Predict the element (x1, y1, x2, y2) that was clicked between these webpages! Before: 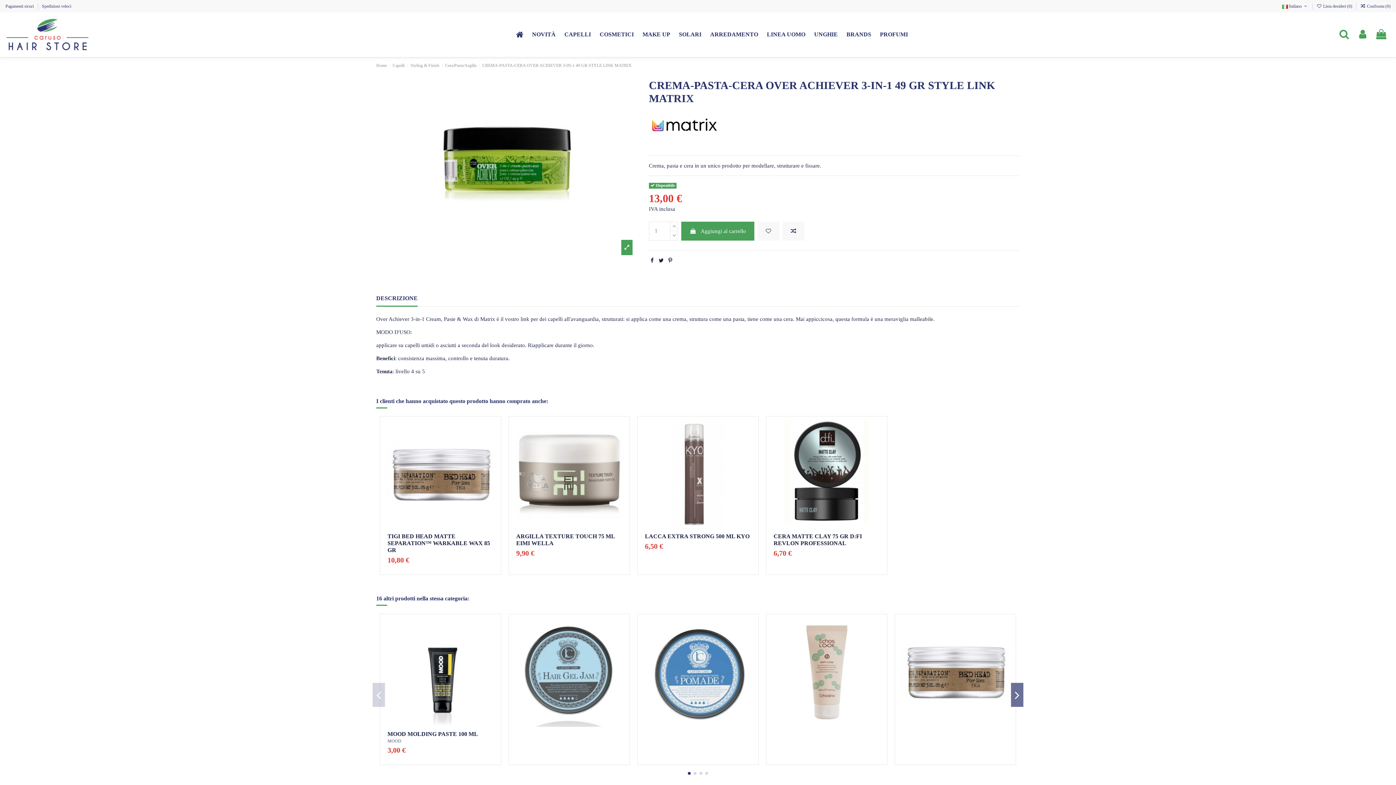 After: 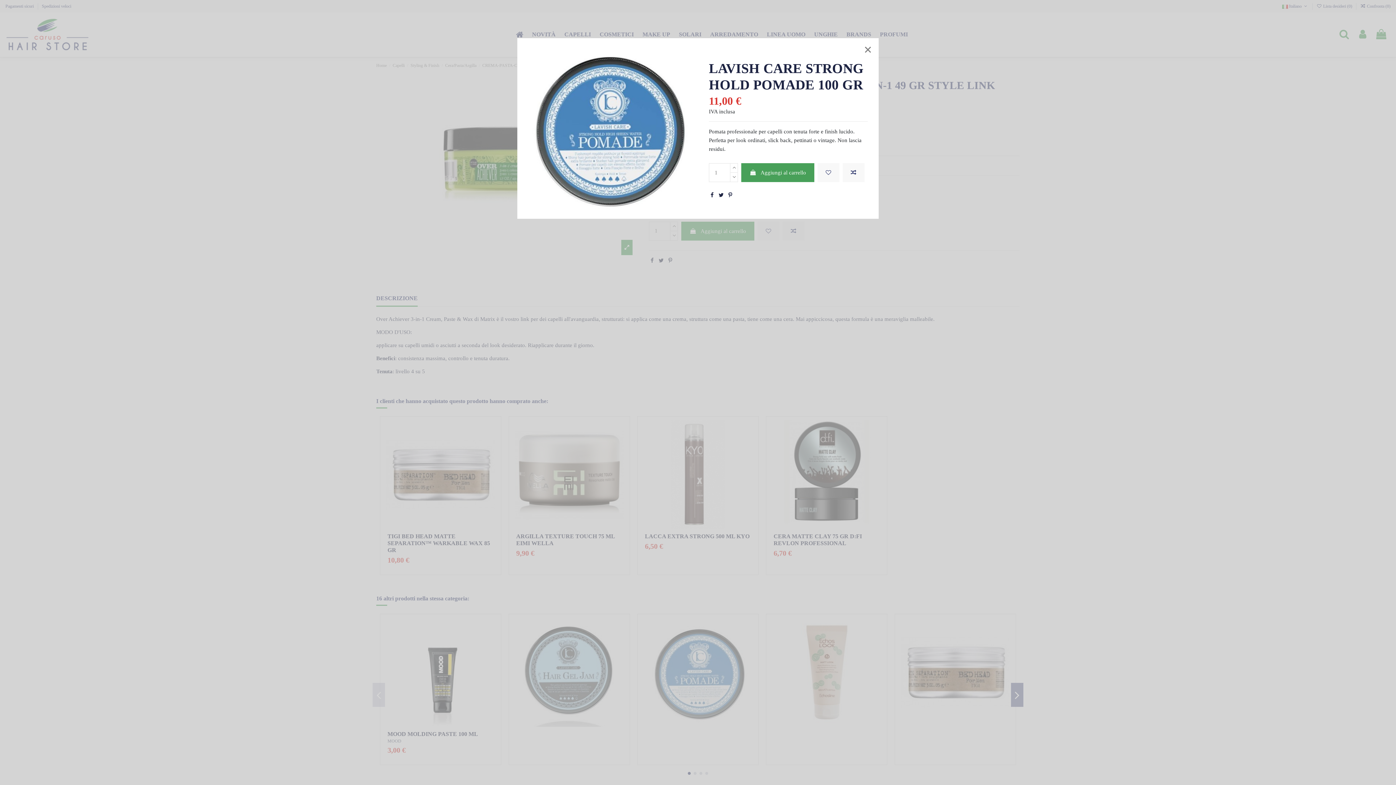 Action: bbox: (743, 649, 754, 661)